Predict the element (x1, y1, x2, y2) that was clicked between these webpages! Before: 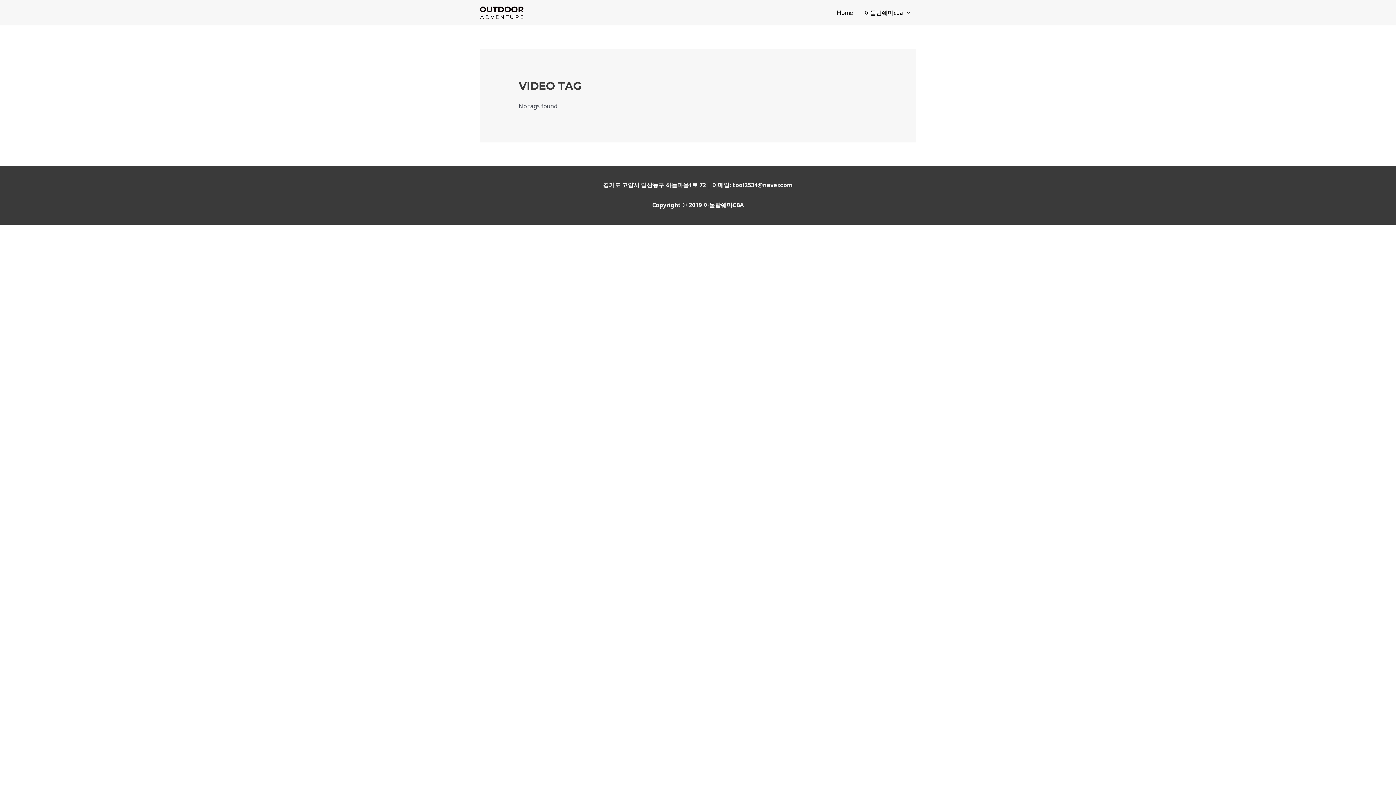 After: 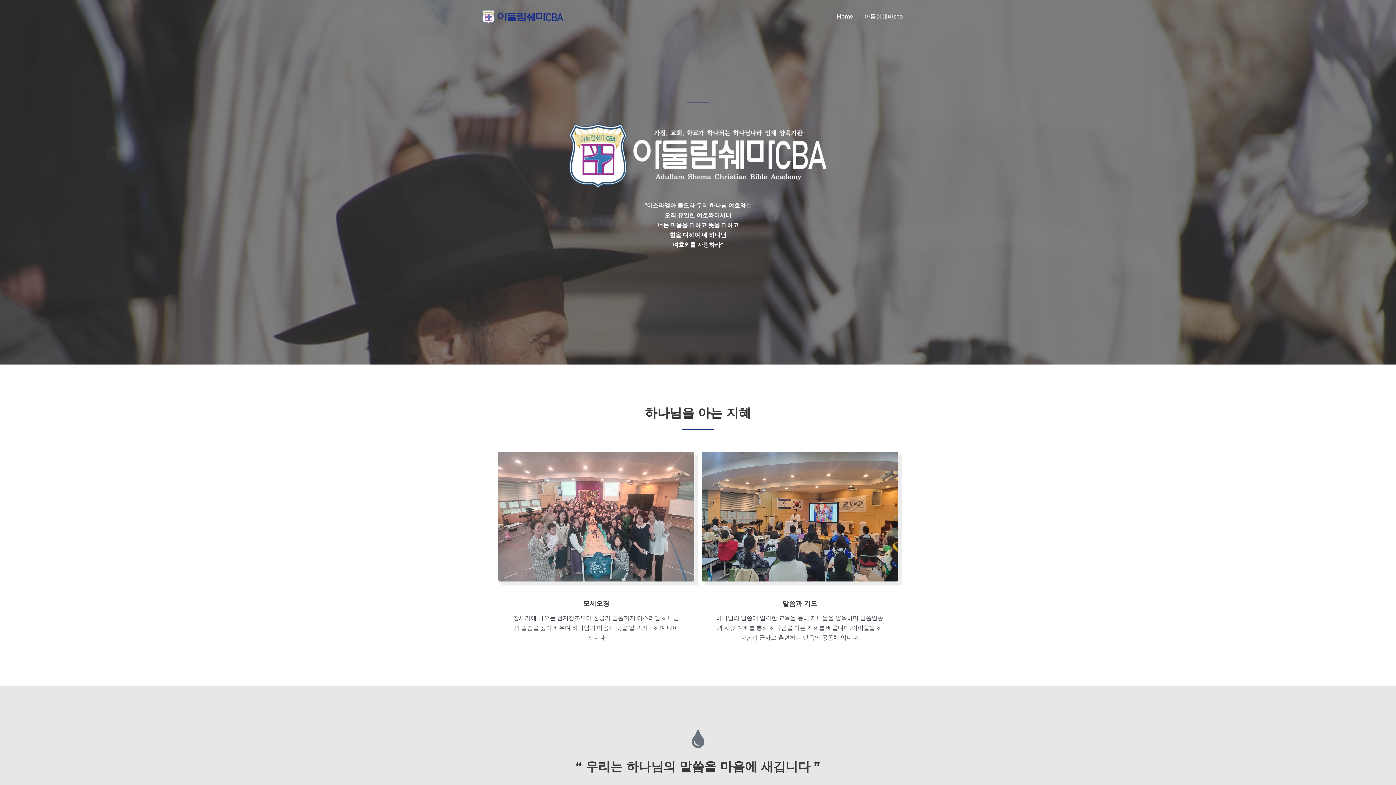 Action: label: Home bbox: (831, 0, 858, 25)